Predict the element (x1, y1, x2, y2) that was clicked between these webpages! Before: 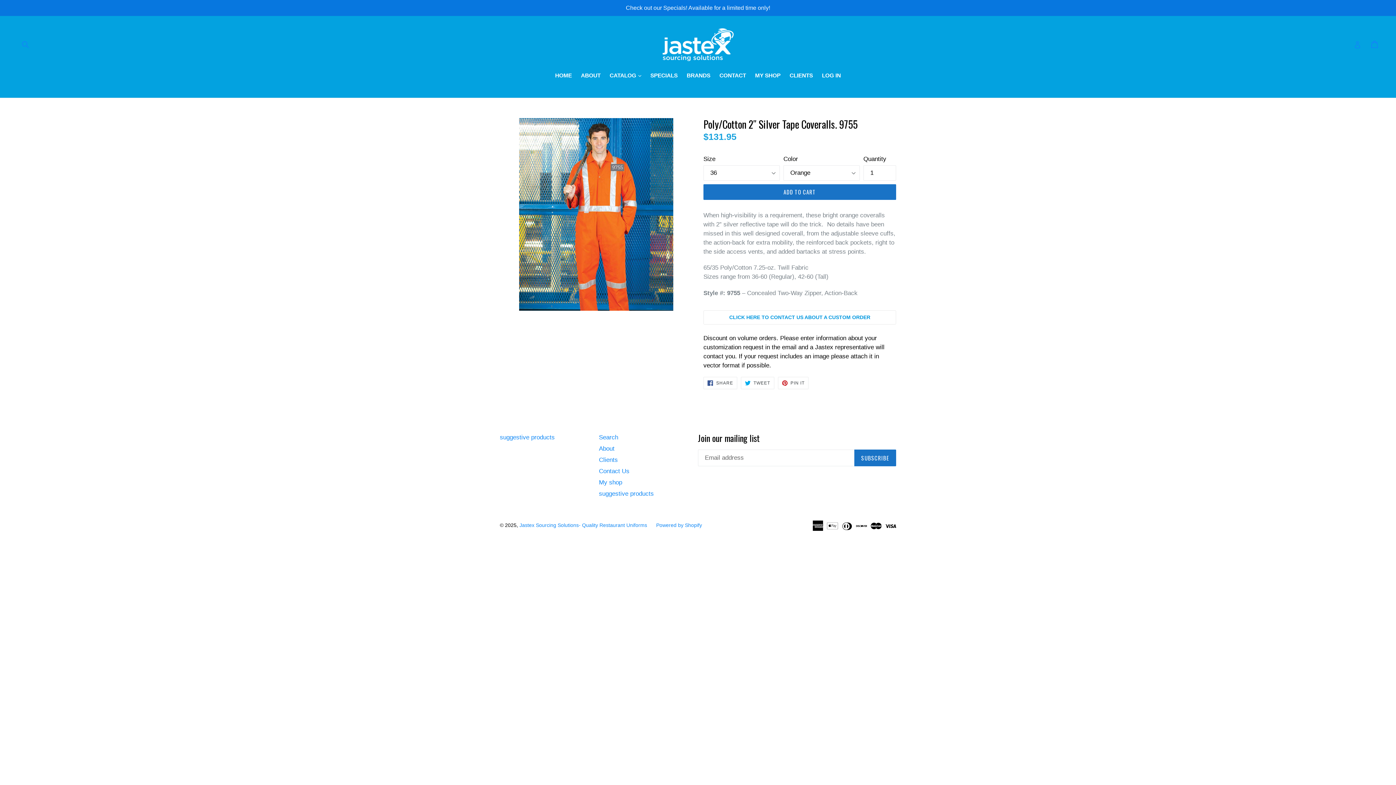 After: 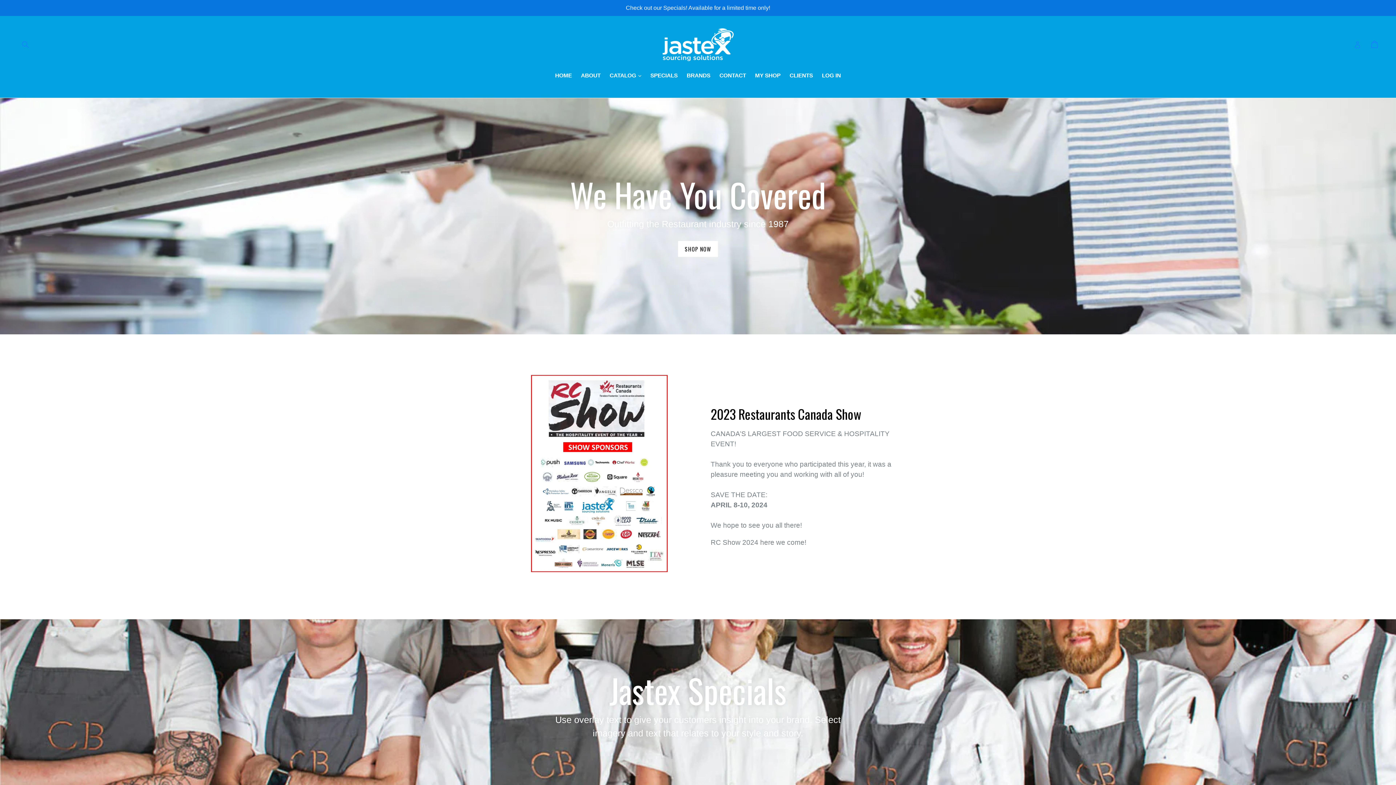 Action: label: Jastex Sourcing Solutions- Quality Restaurant Uniforms bbox: (519, 522, 647, 528)